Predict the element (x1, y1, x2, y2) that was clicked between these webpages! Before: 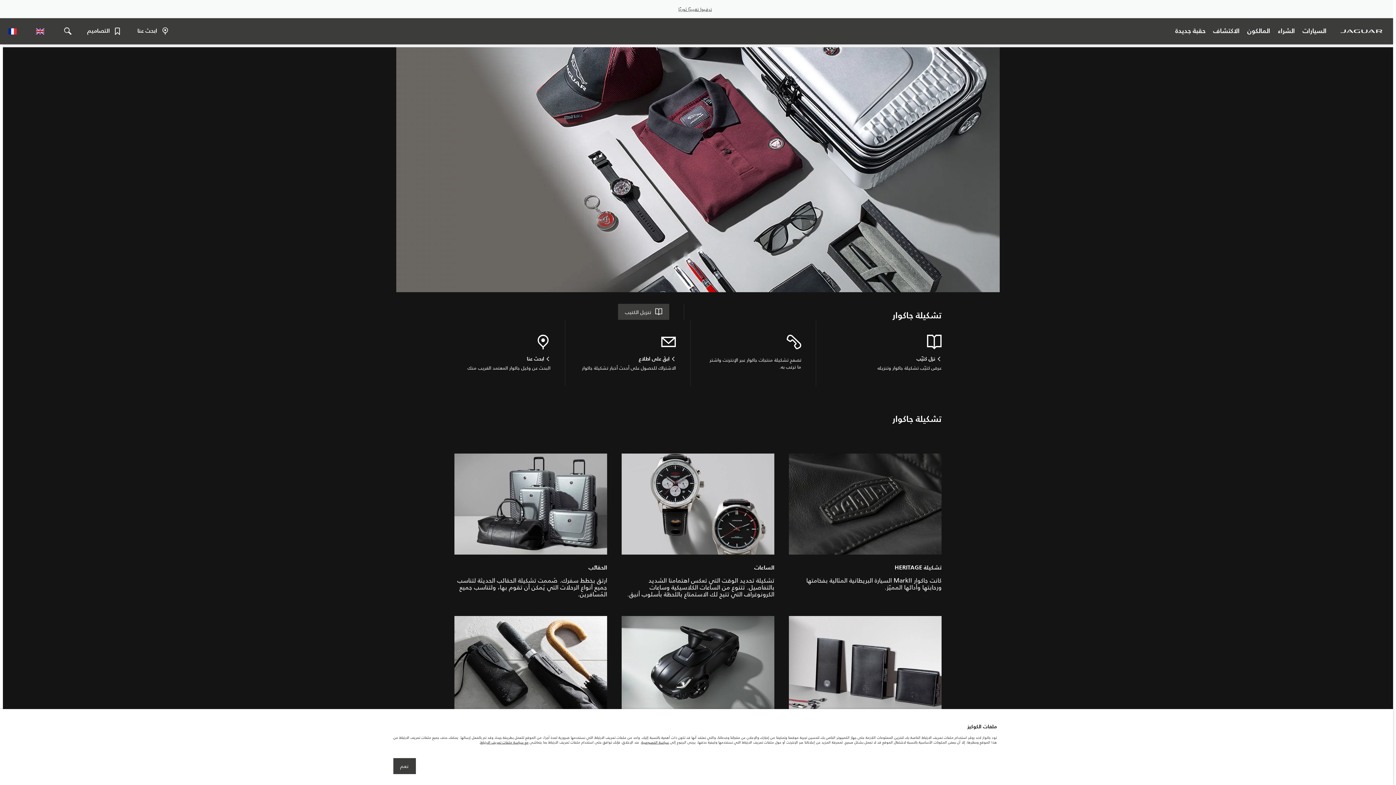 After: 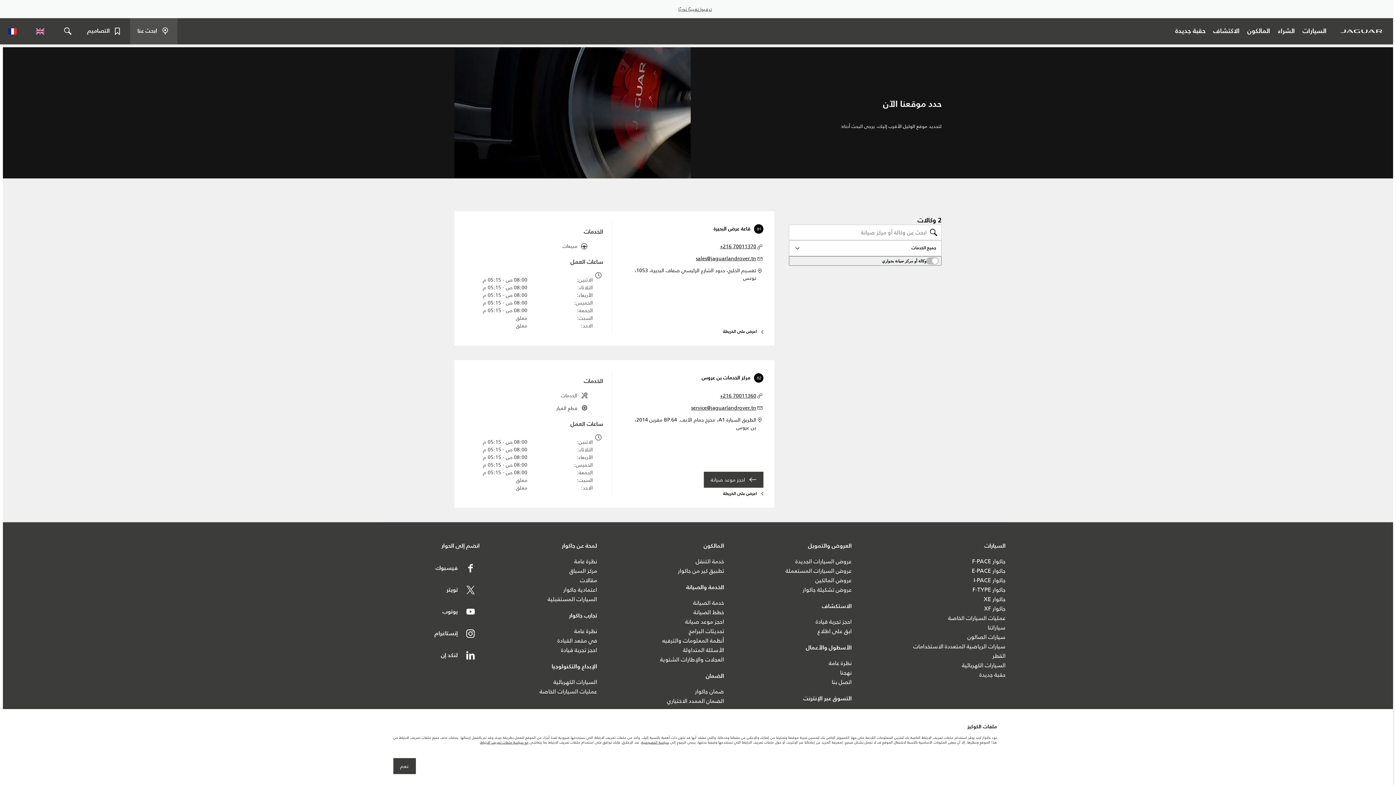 Action: bbox: (130, 18, 177, 44) label: ابحث عنا